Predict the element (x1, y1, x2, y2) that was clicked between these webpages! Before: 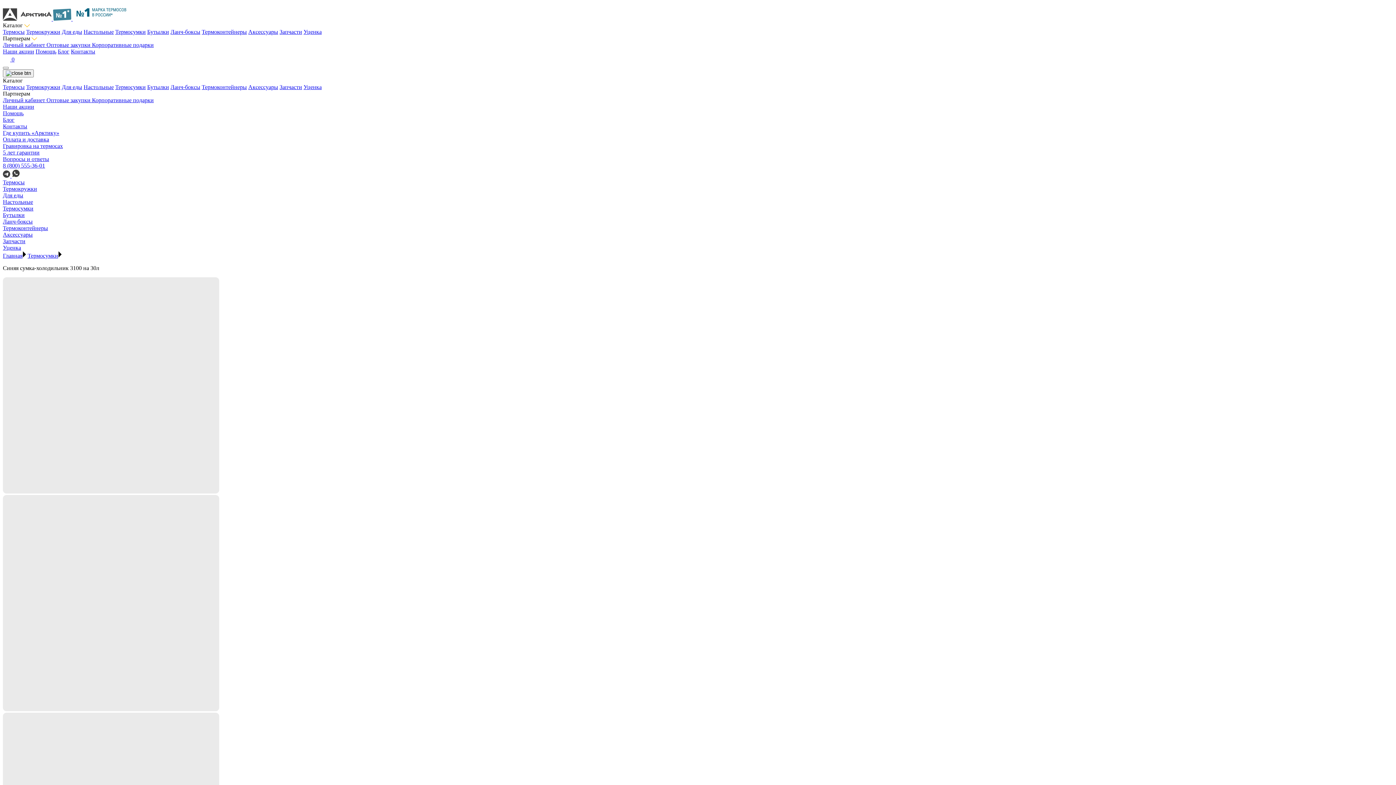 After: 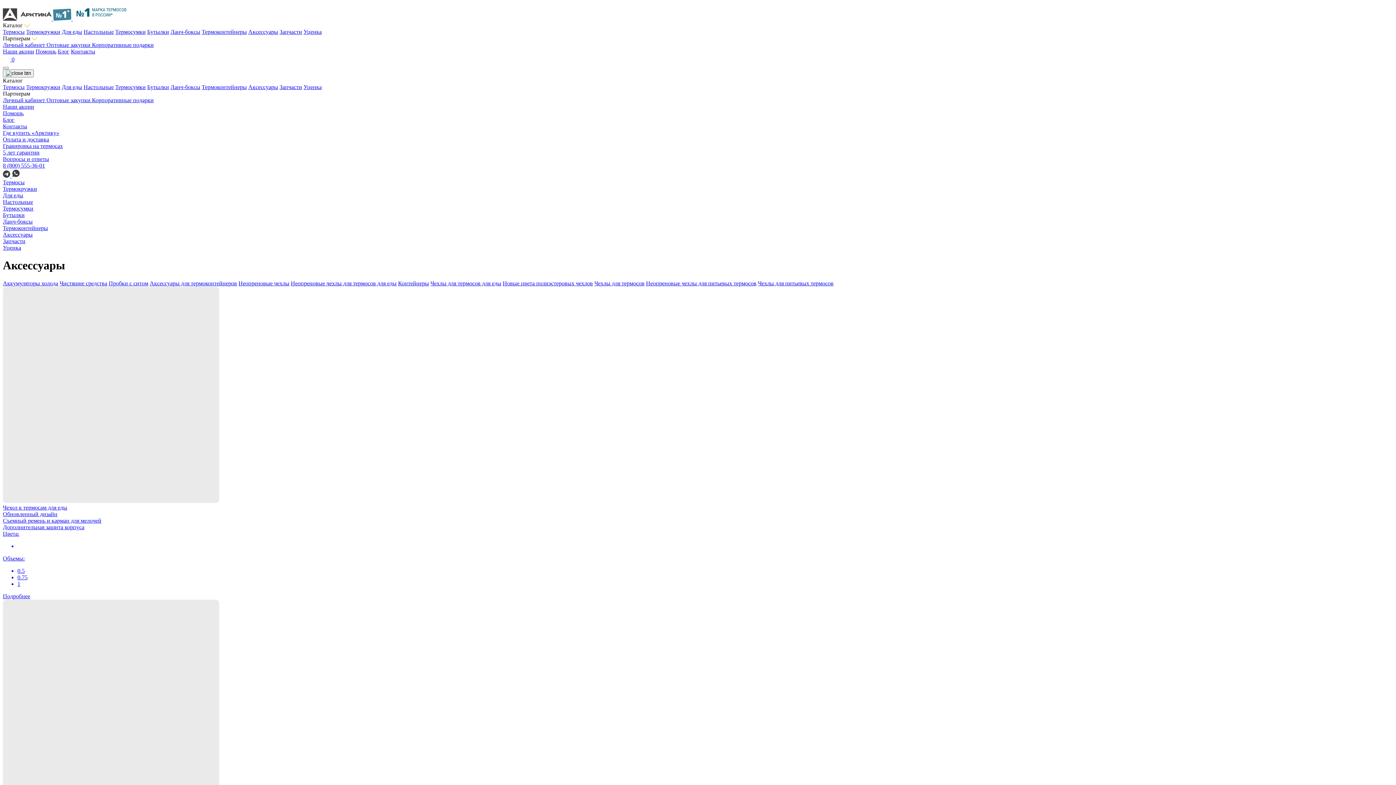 Action: bbox: (248, 84, 278, 90) label: Аксессуары